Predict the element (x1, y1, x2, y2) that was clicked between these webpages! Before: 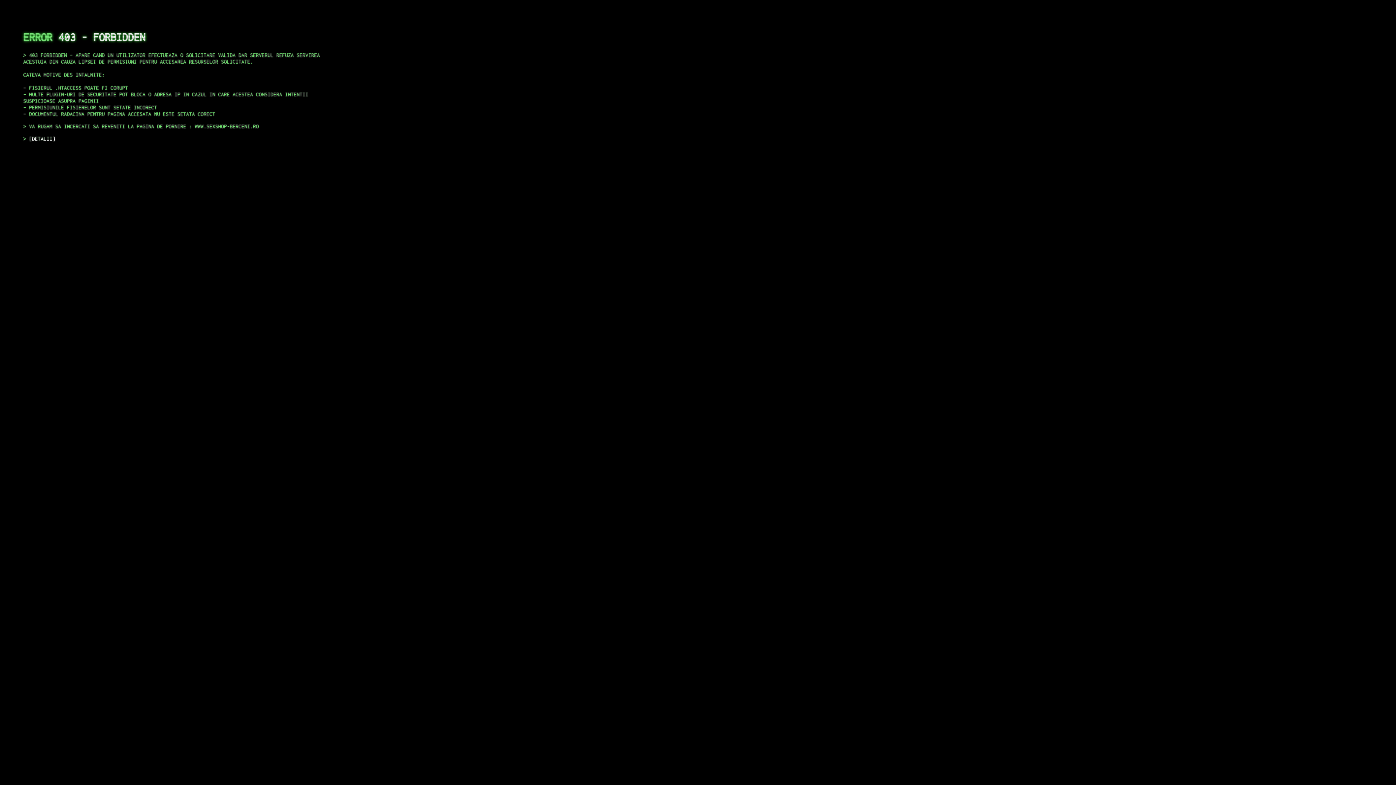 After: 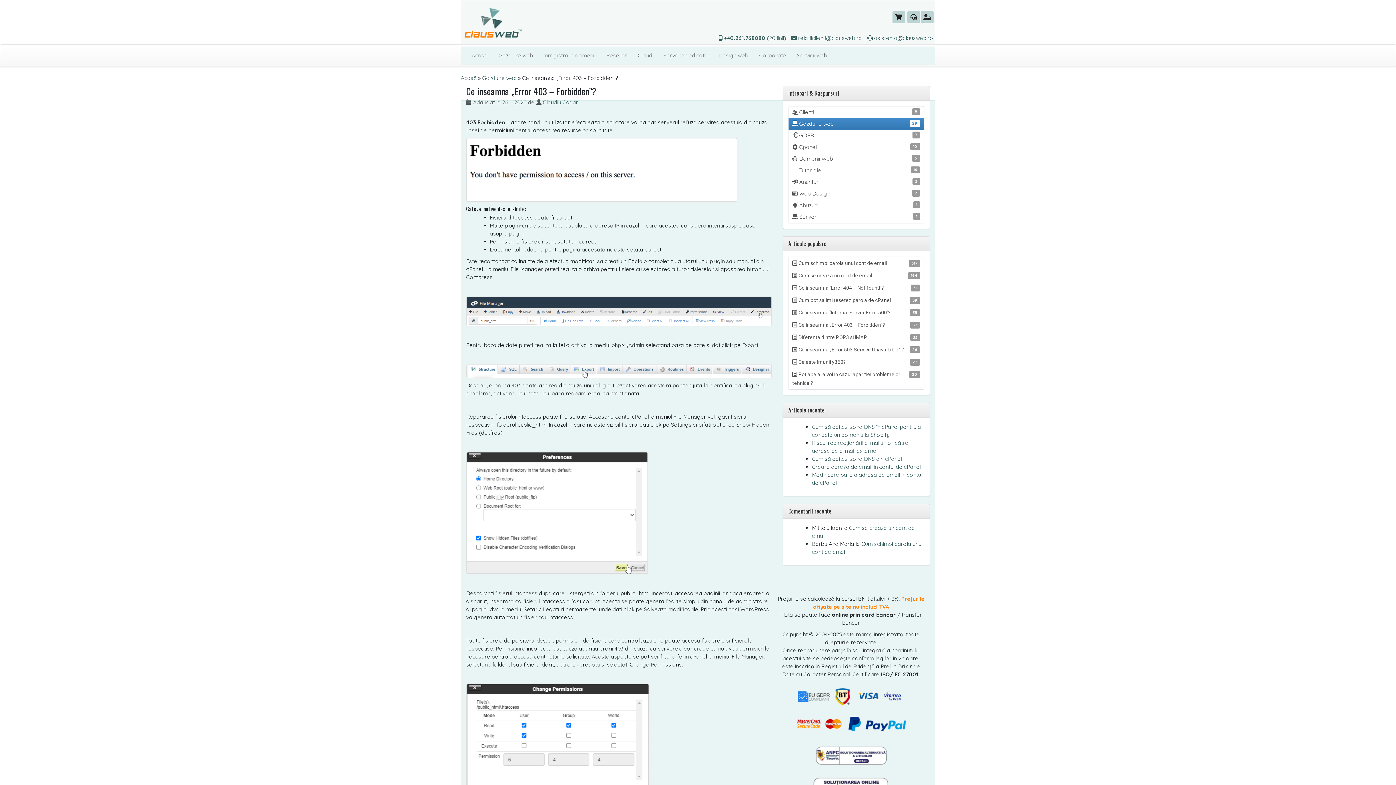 Action: bbox: (29, 135, 55, 141) label: DETALII